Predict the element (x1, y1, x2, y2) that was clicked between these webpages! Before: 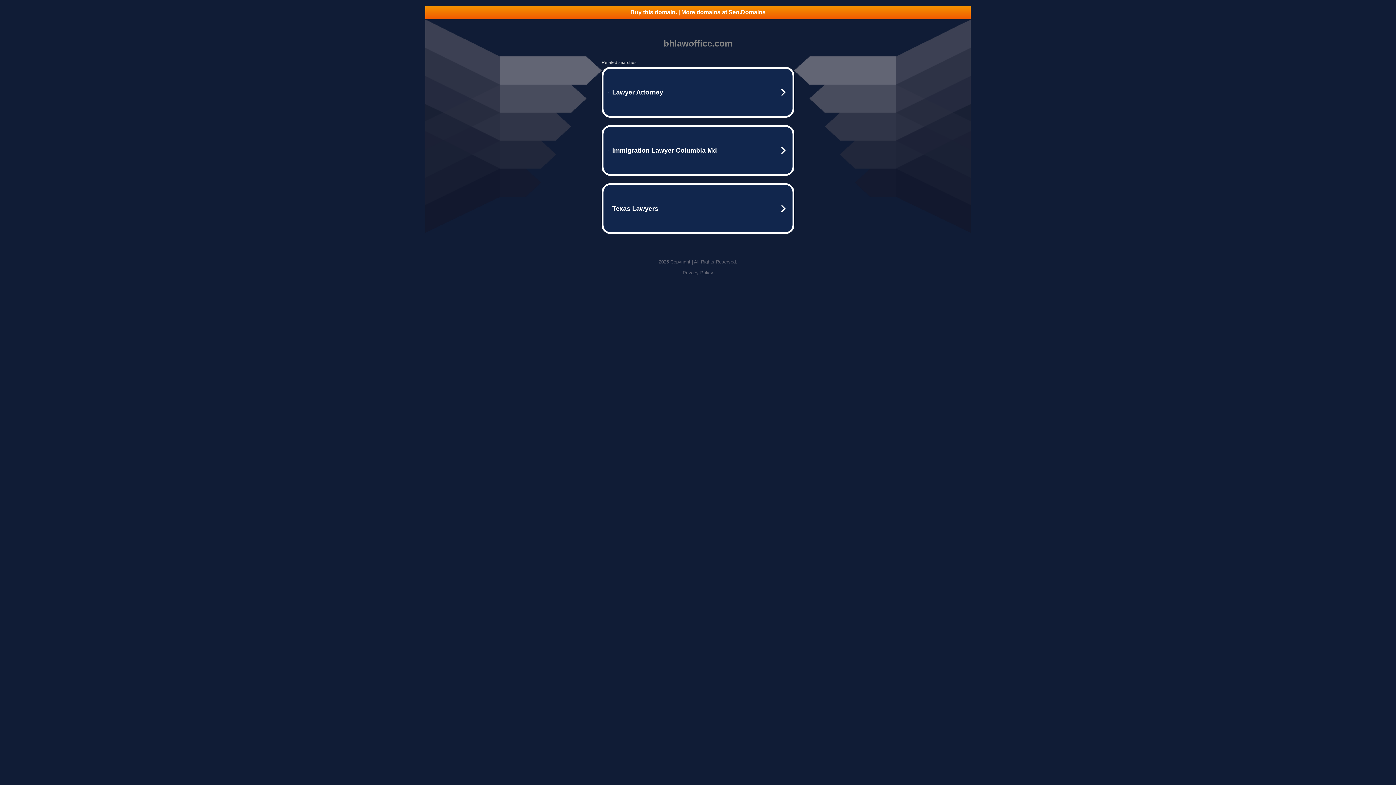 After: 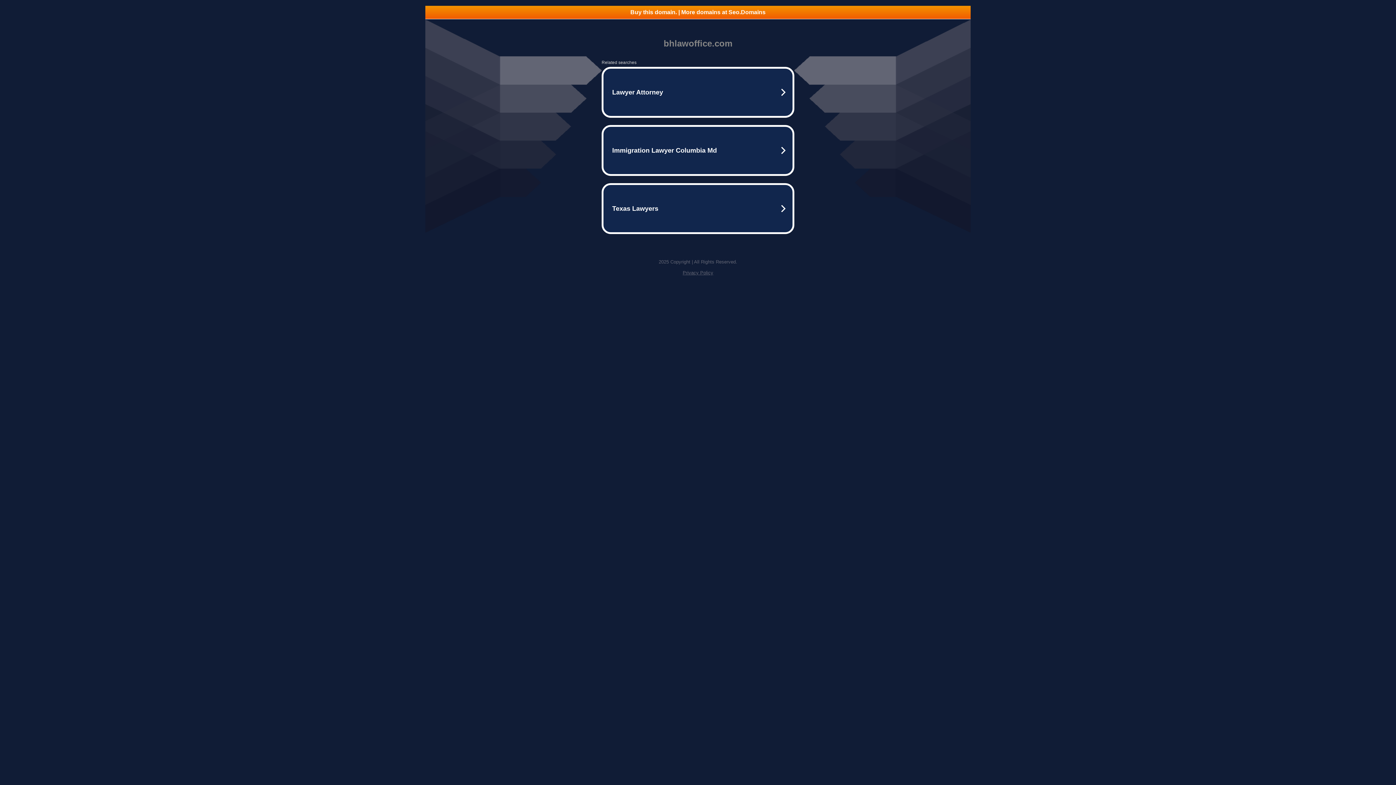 Action: bbox: (425, 5, 970, 18) label: Buy this domain. | More domains at Seo.Domains